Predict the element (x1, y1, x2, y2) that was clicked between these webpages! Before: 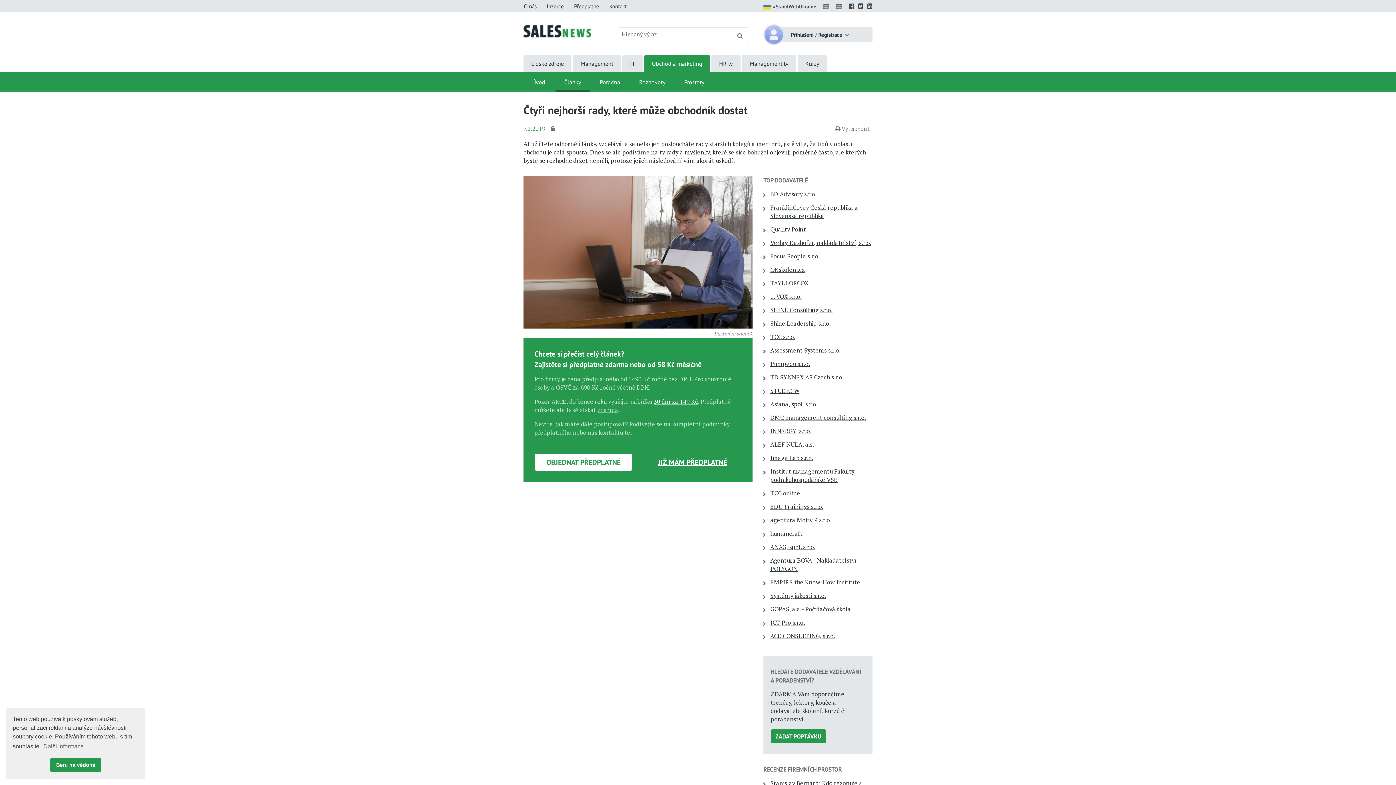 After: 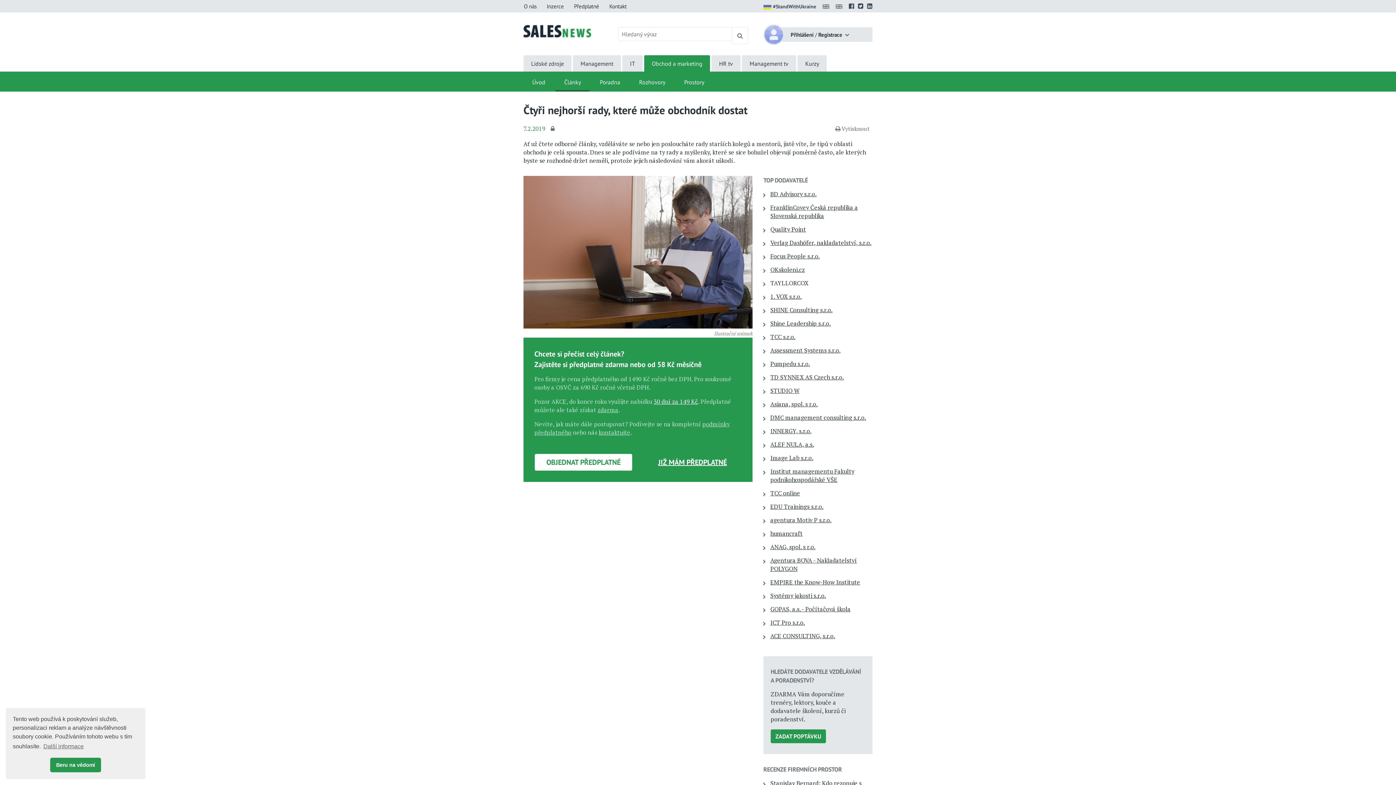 Action: bbox: (770, 279, 808, 287) label: TAYLLORCOX